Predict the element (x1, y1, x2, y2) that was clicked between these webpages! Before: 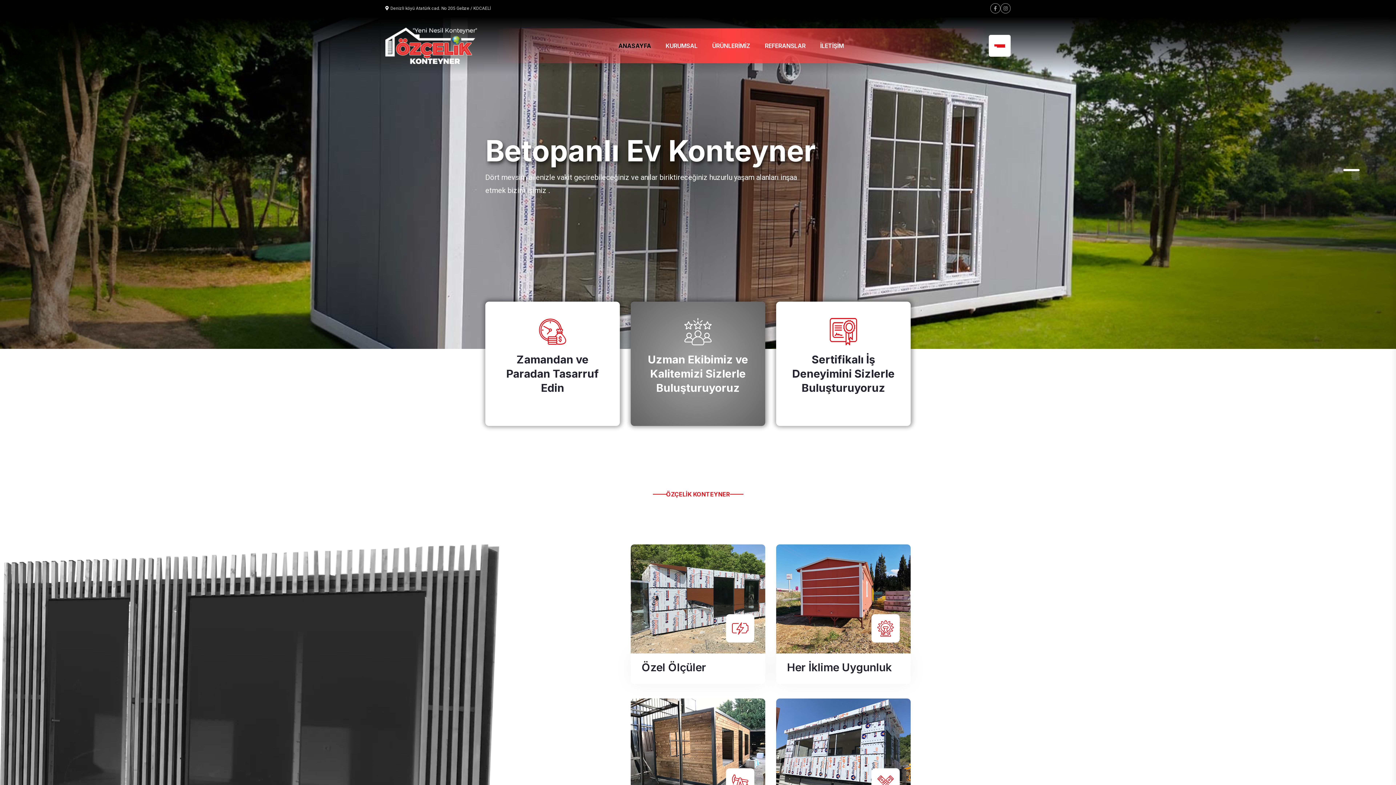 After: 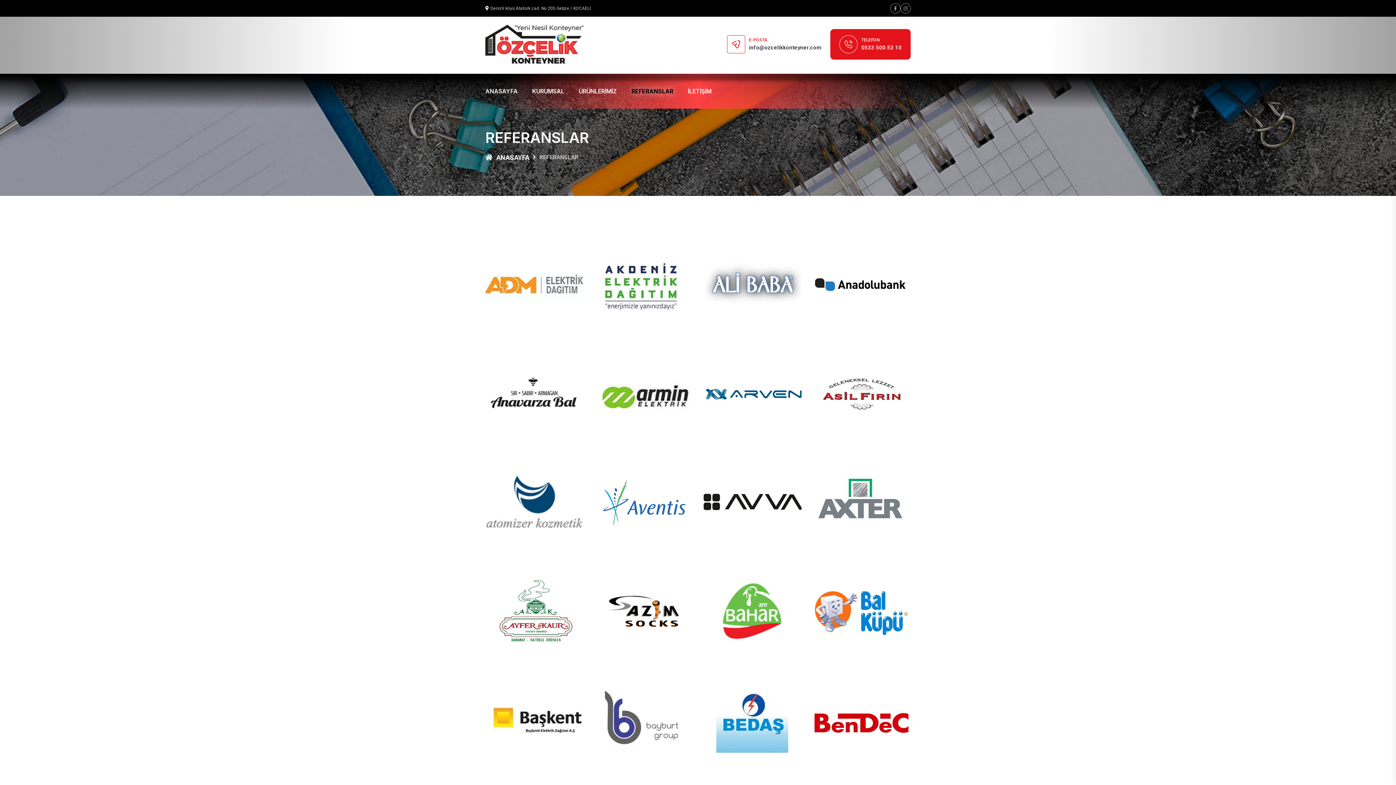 Action: bbox: (765, 28, 805, 63) label: REFERANSLAR